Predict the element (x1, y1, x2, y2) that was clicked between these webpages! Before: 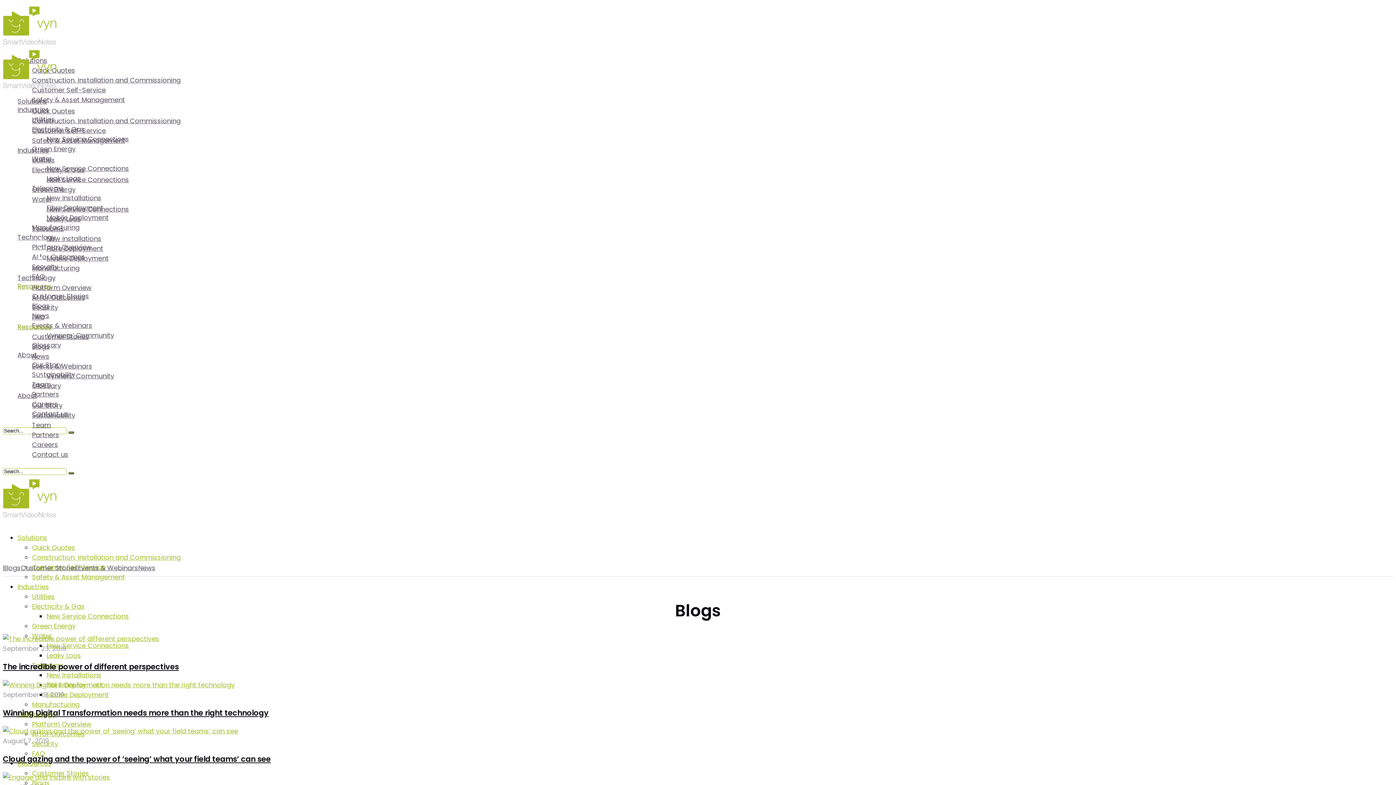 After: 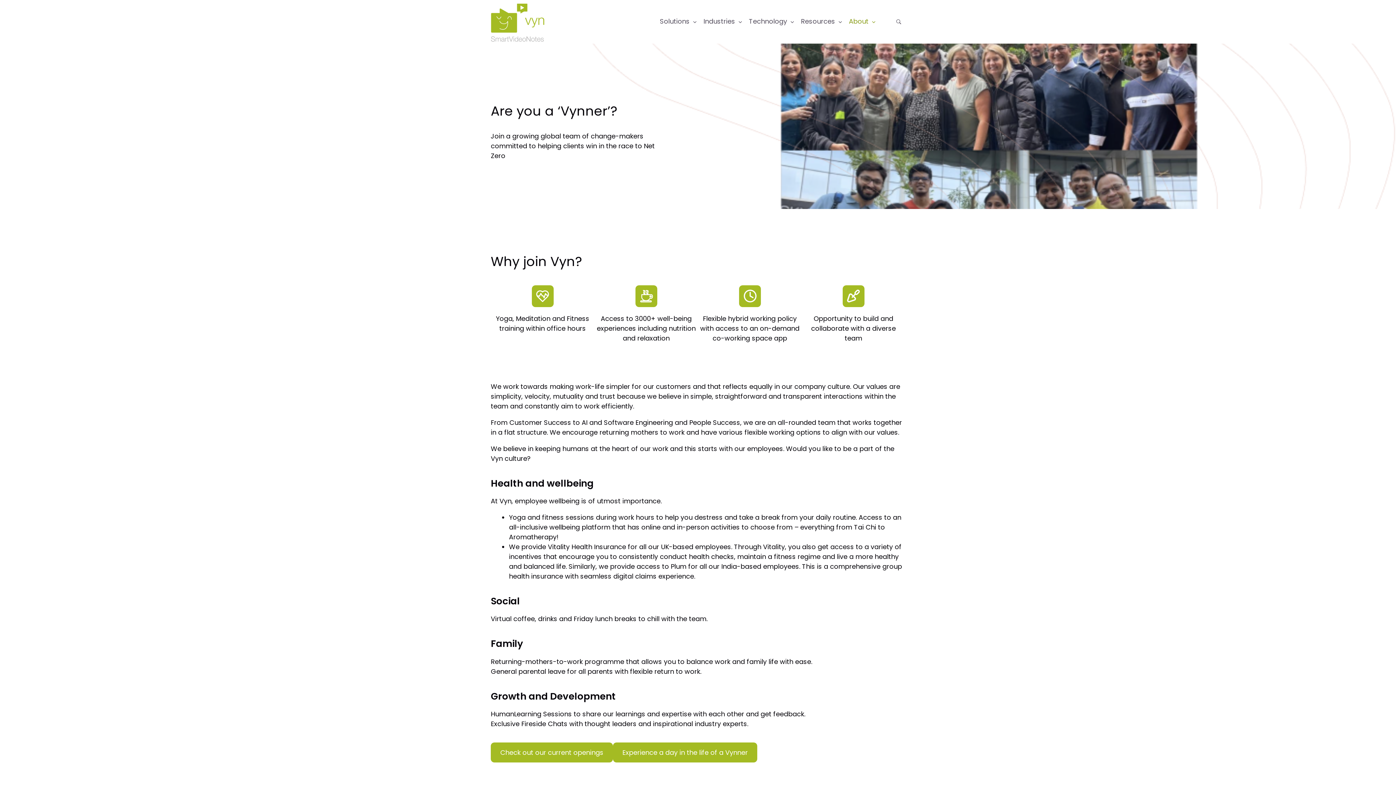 Action: bbox: (32, 440, 58, 449) label: Careers